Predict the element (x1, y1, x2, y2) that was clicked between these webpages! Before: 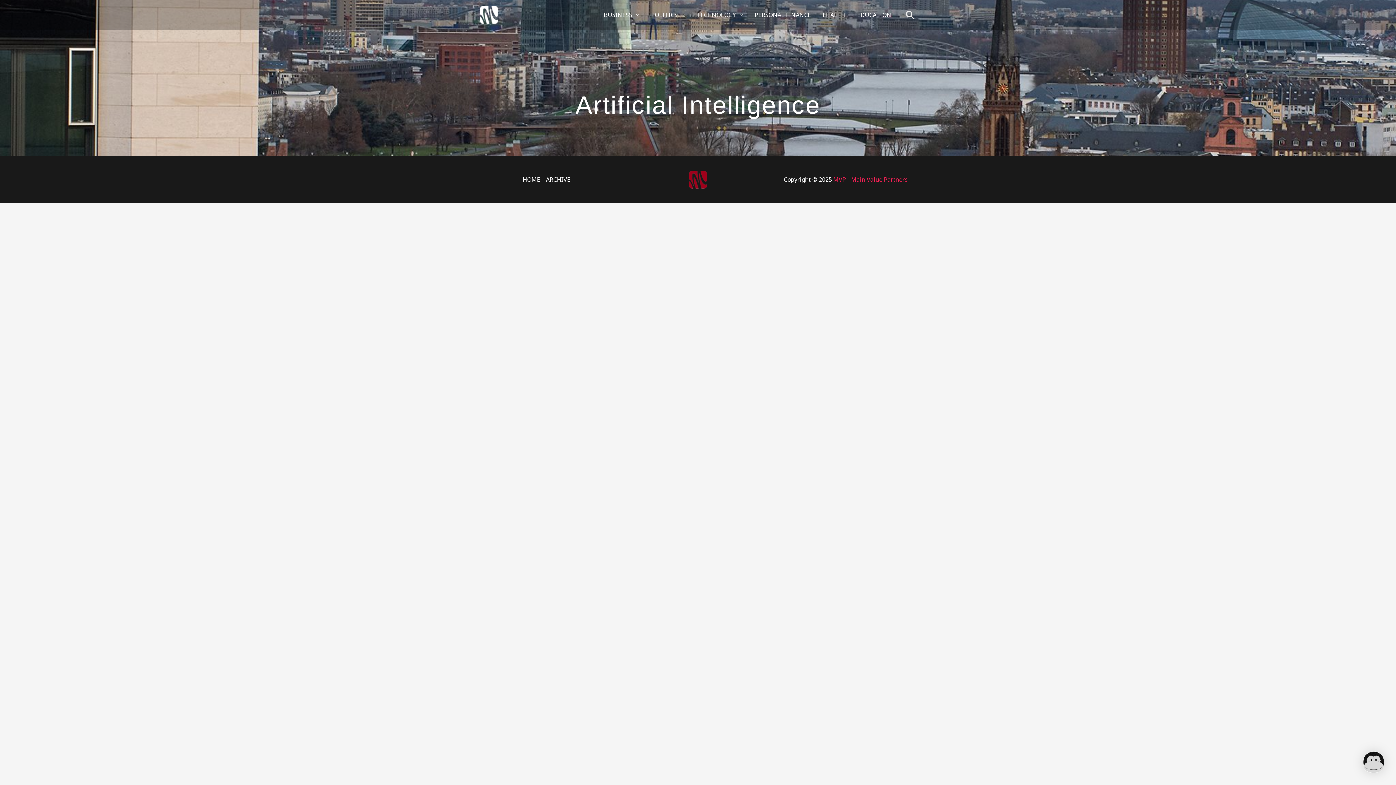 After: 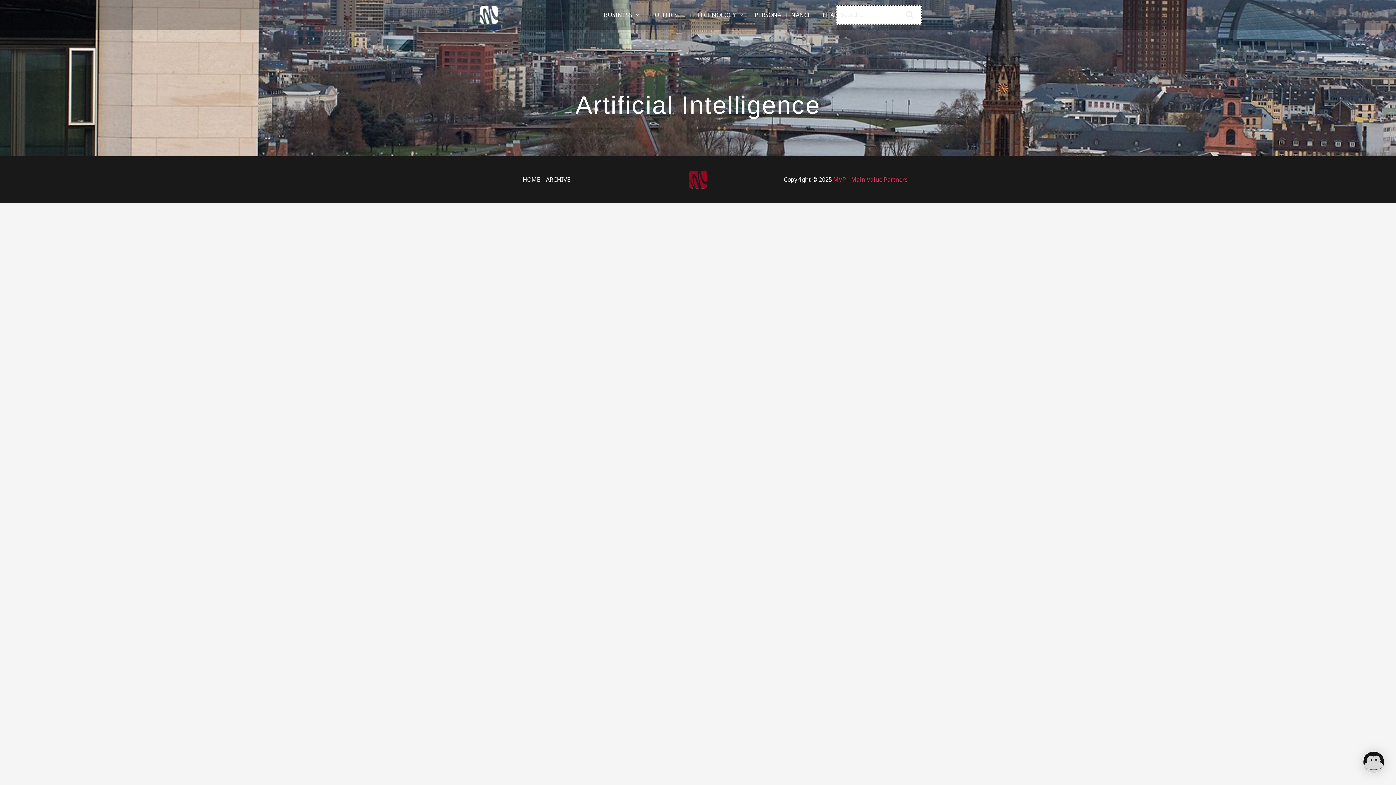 Action: label: Search button bbox: (904, 9, 916, 20)